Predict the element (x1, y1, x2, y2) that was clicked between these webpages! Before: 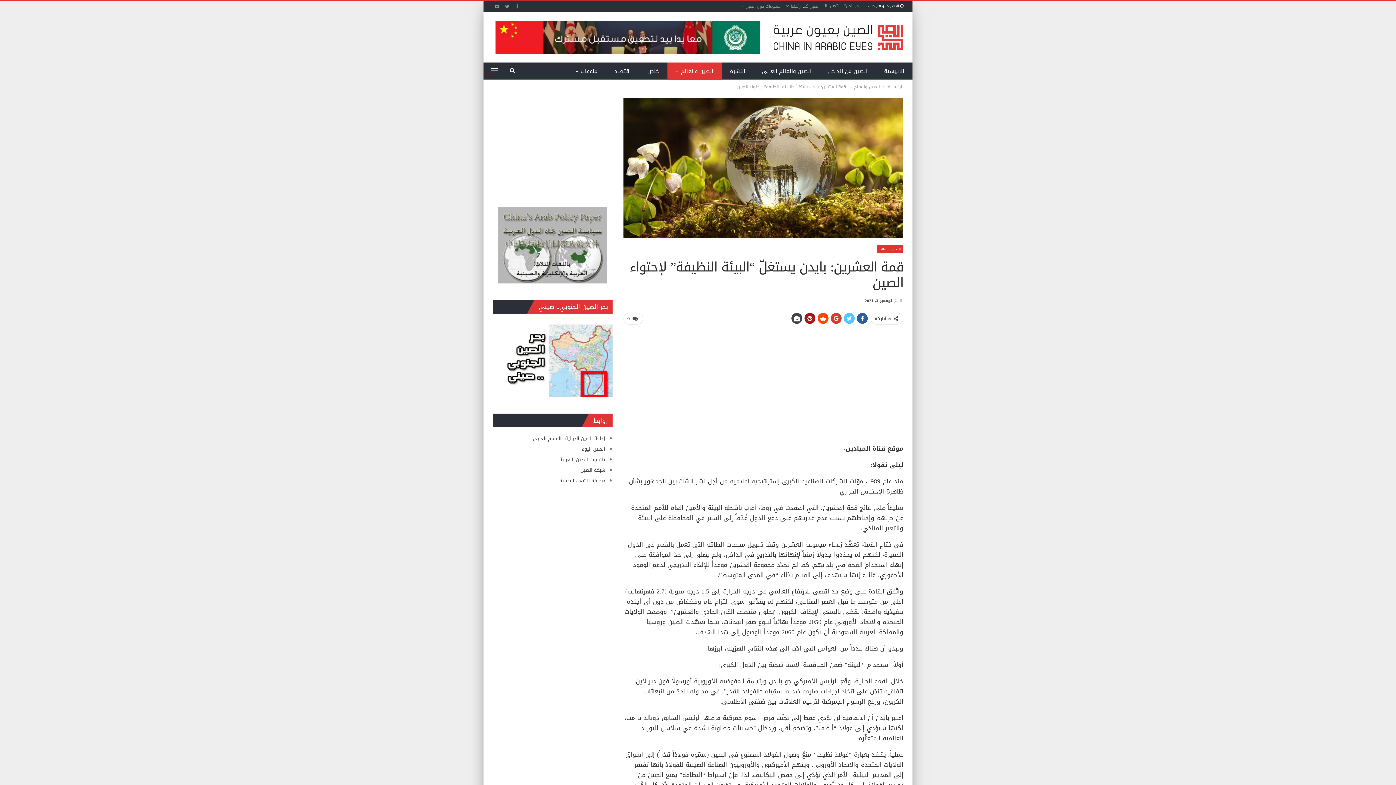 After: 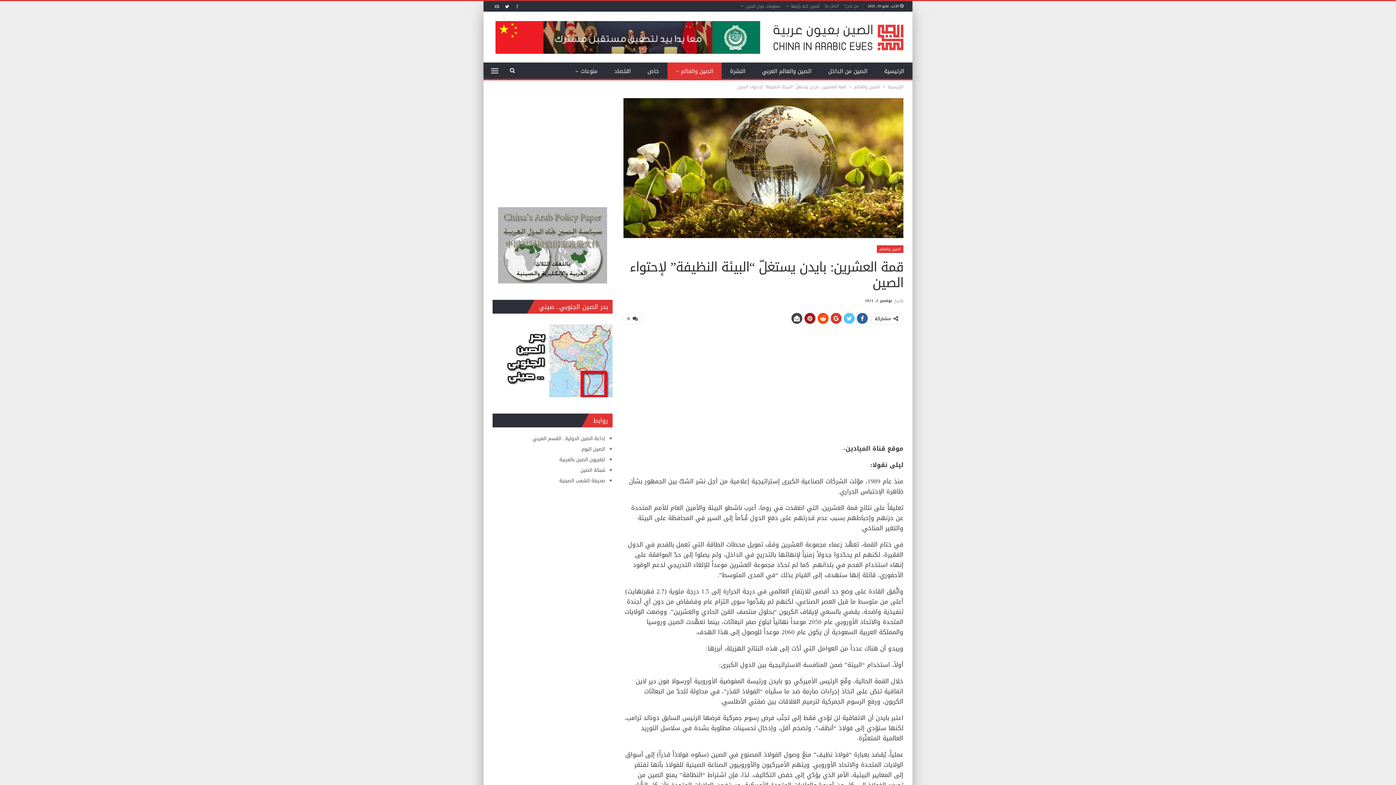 Action: bbox: (502, 3, 511, 8)